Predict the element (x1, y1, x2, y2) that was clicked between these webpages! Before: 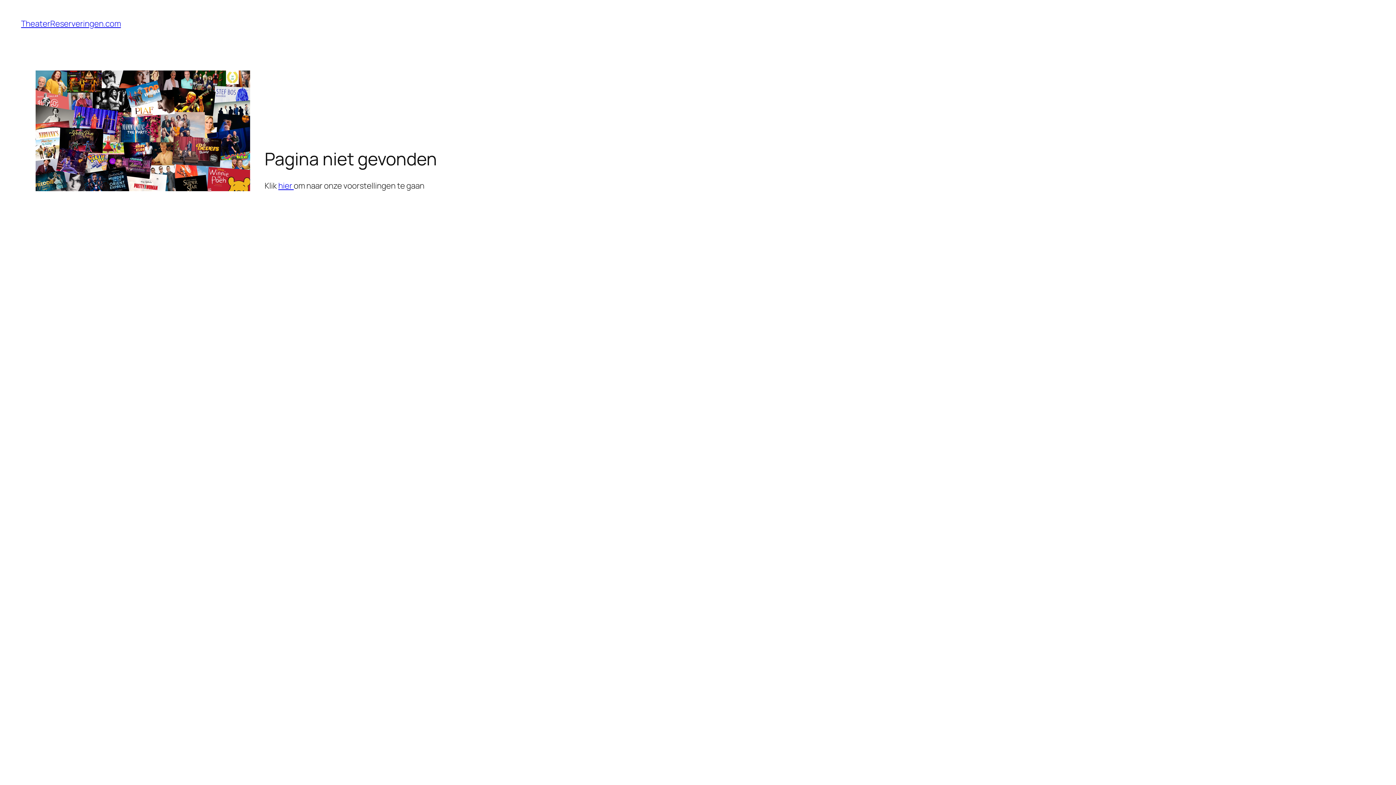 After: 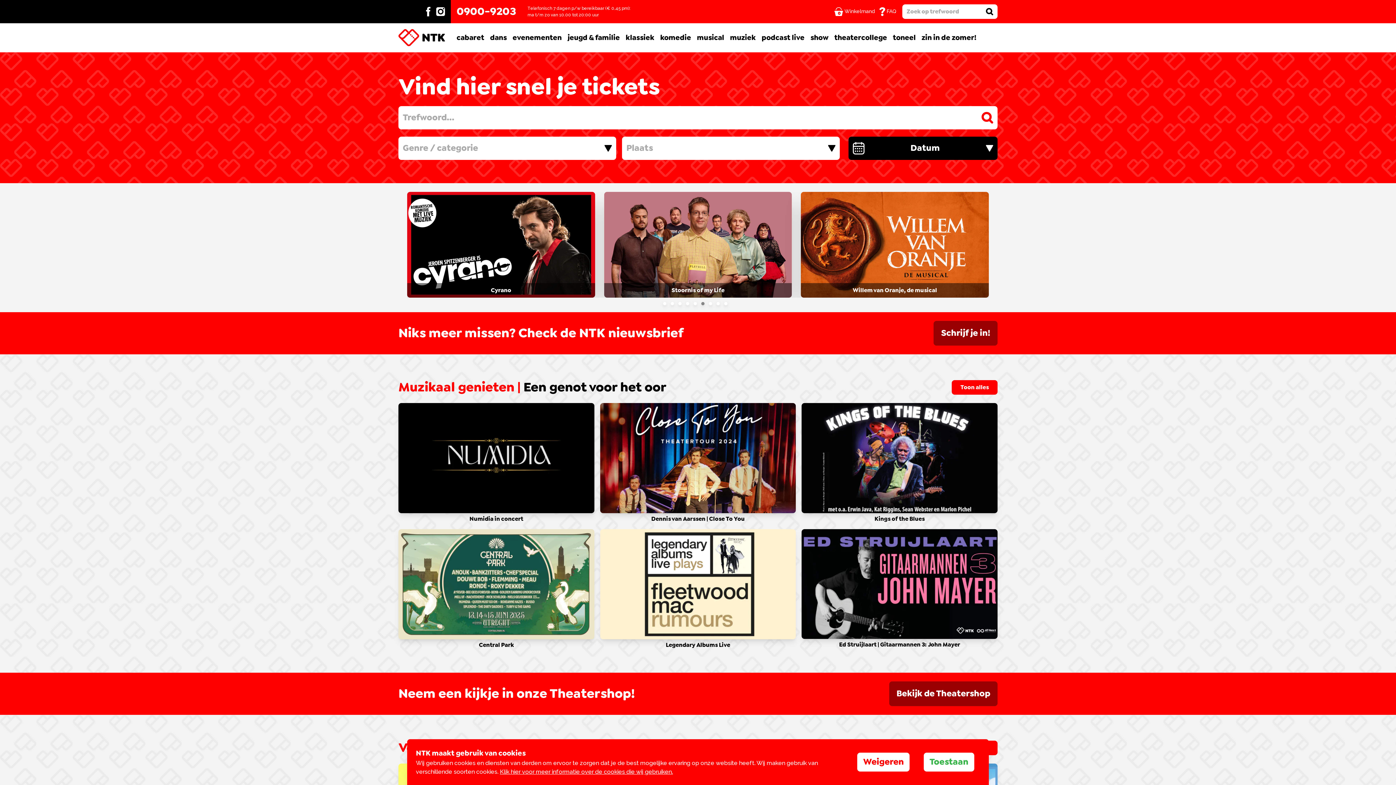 Action: label: hier  bbox: (278, 180, 293, 191)